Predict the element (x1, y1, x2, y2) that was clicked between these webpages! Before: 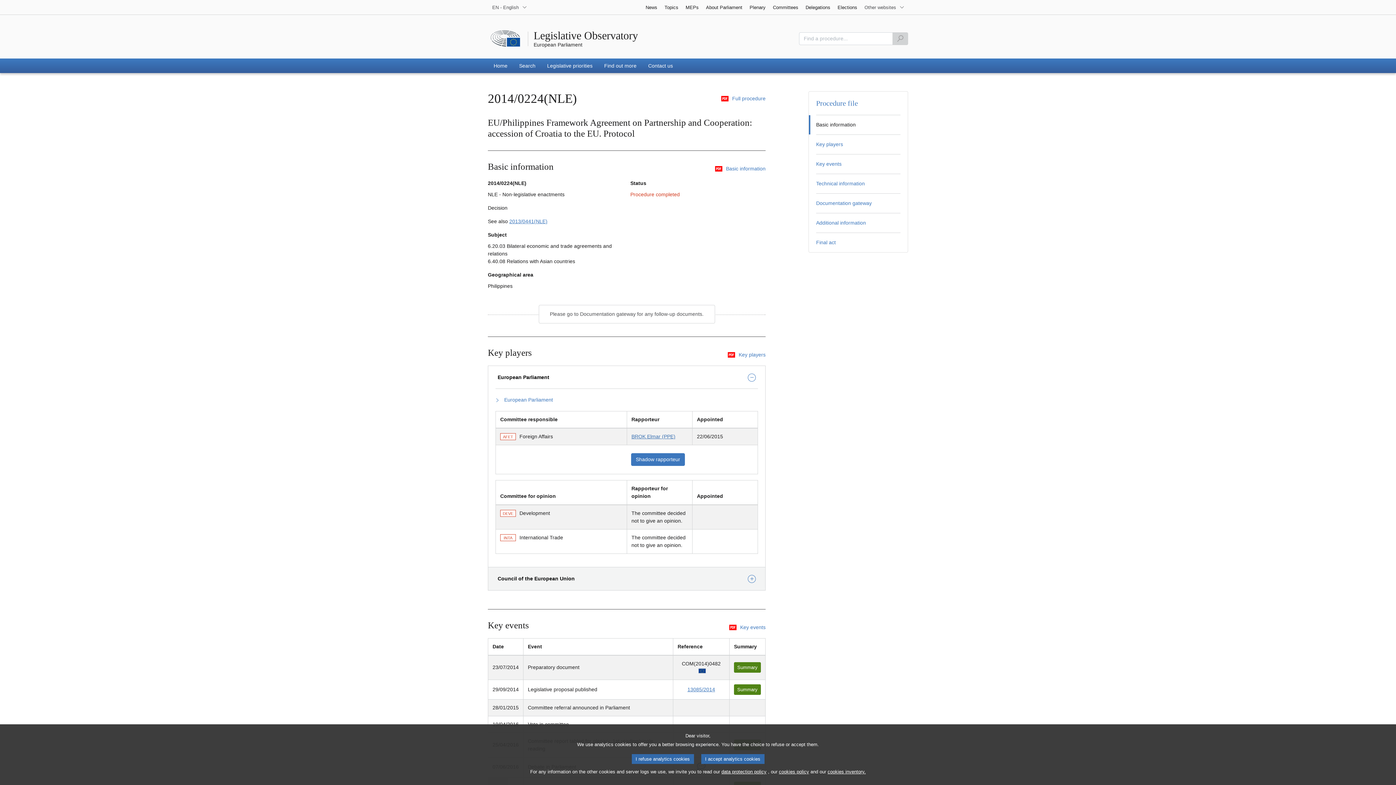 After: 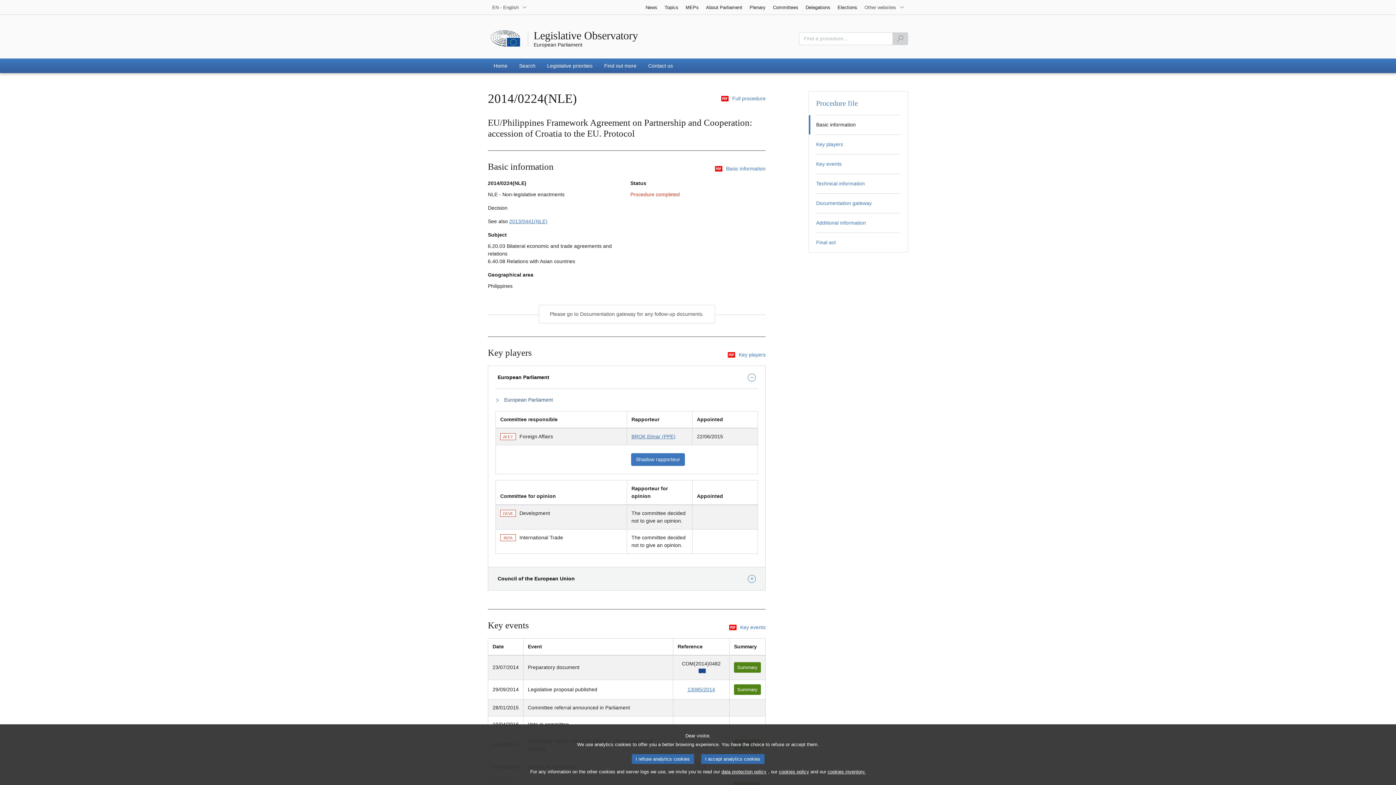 Action: bbox: (495, 397, 553, 402) label:  European Parliament